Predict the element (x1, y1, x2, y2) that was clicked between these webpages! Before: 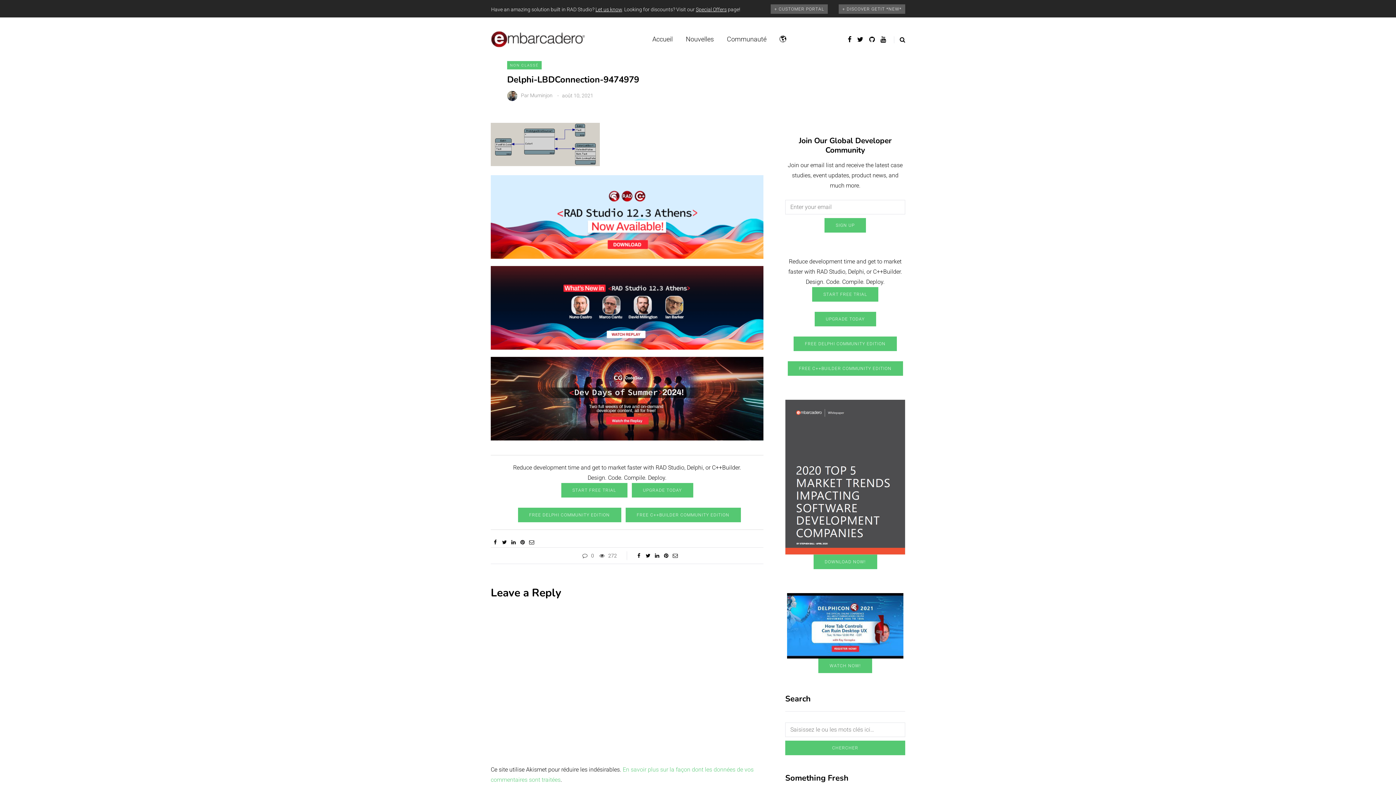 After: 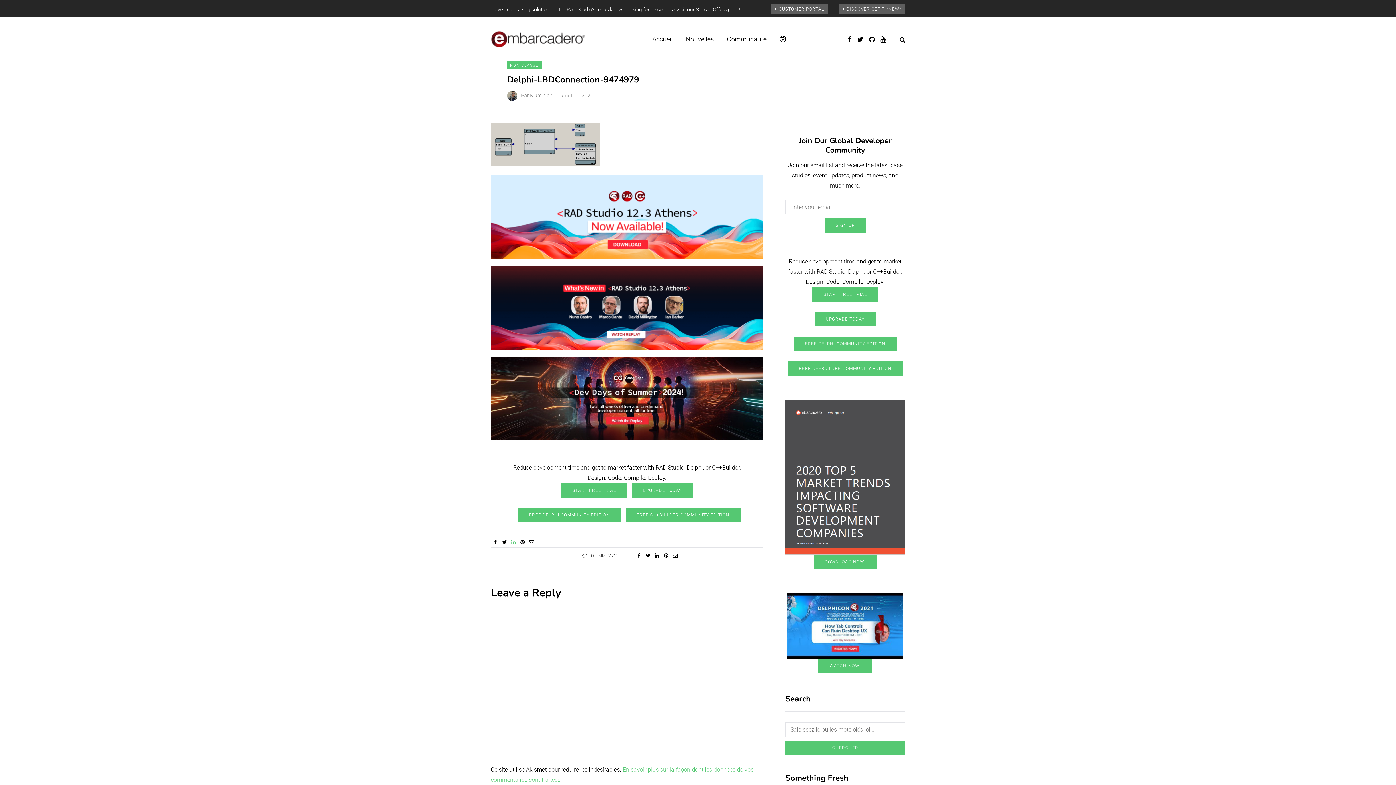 Action: bbox: (509, 538, 518, 546)